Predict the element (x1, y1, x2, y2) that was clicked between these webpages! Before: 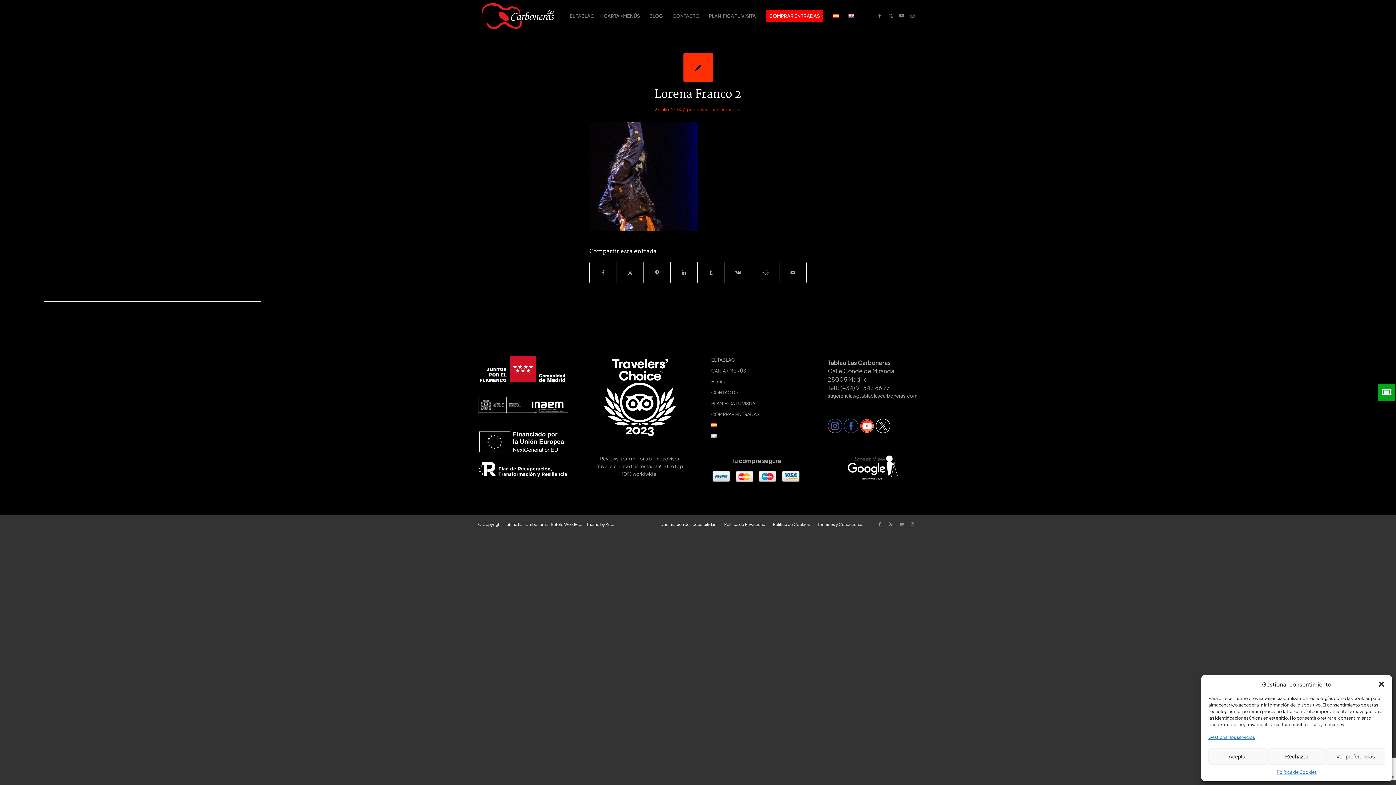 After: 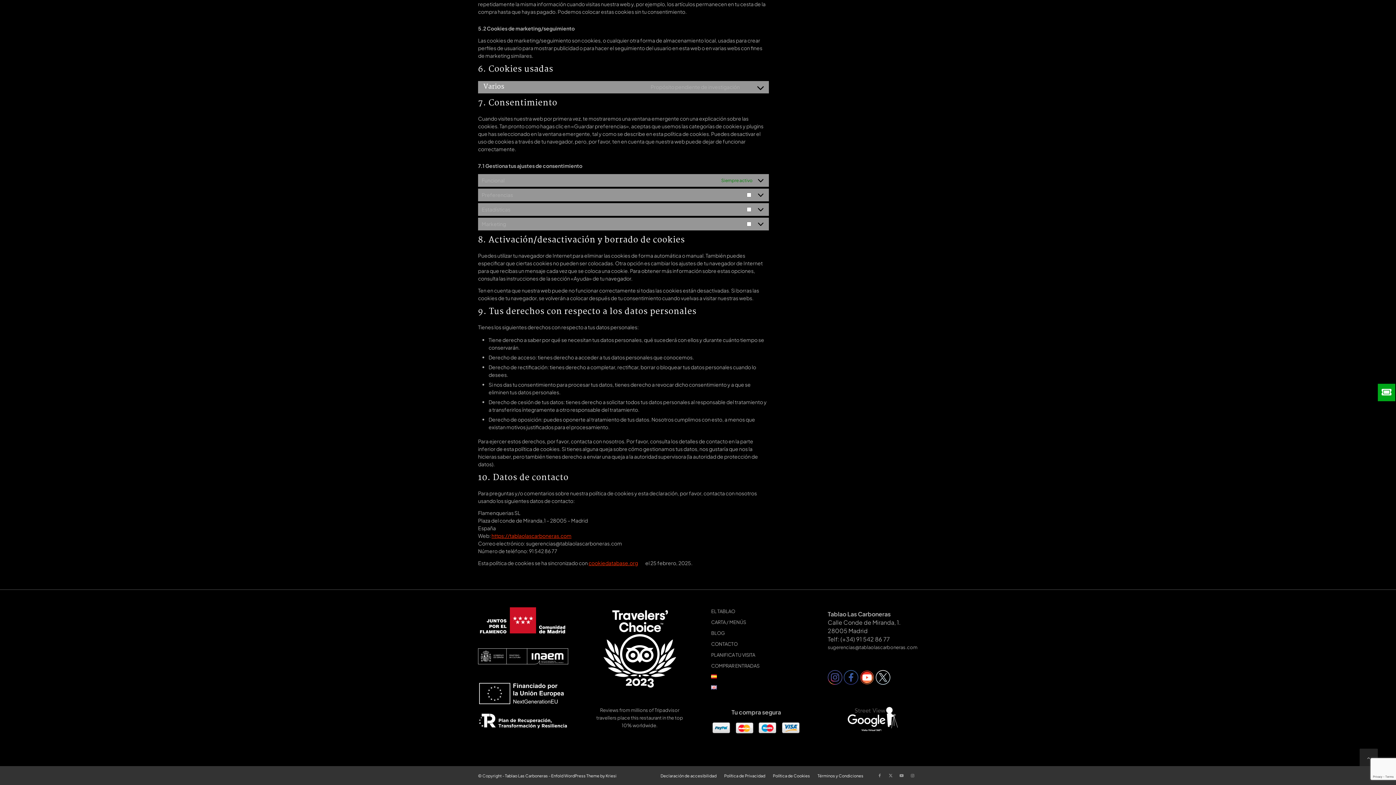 Action: label: Gestionar los servicios bbox: (1208, 733, 1255, 741)